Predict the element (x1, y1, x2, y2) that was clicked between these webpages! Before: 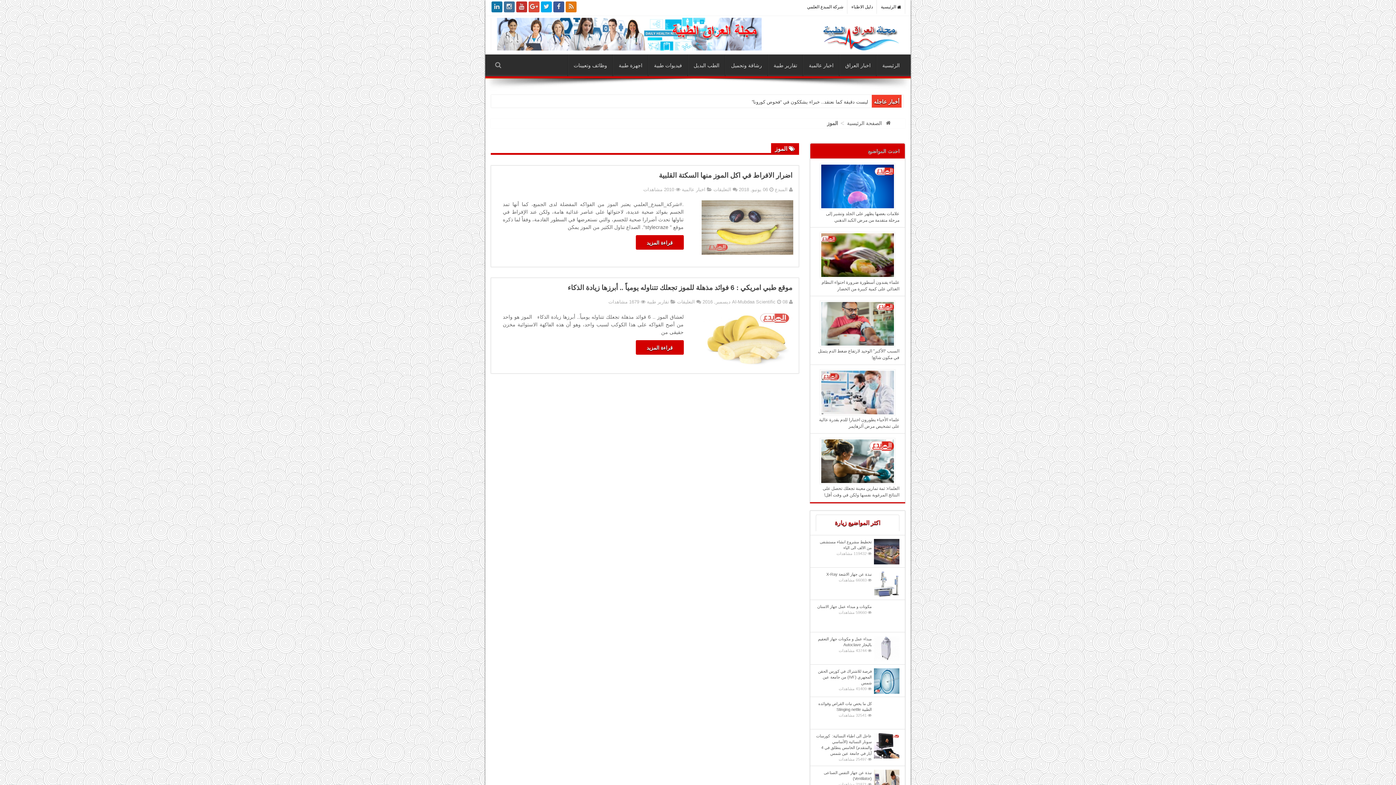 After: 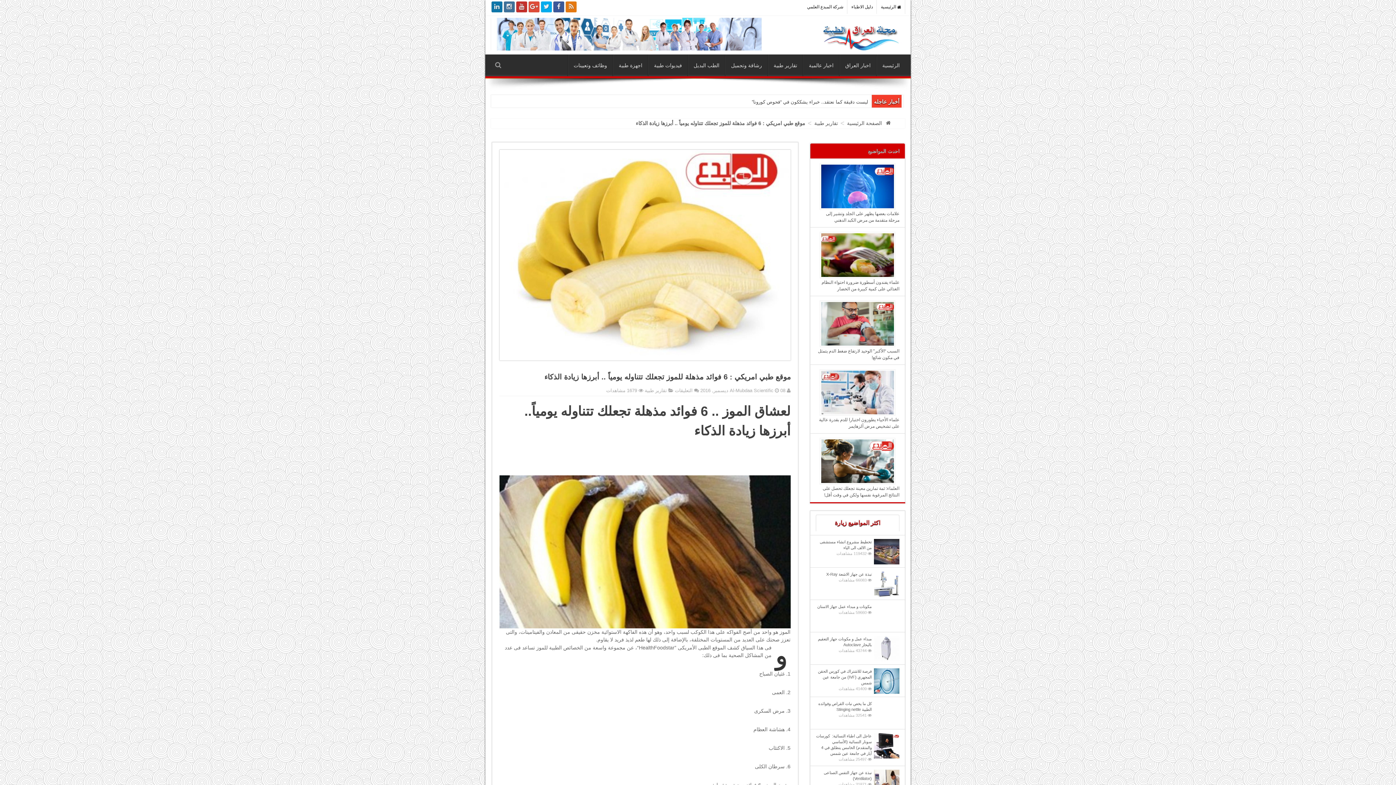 Action: bbox: (701, 336, 793, 342)